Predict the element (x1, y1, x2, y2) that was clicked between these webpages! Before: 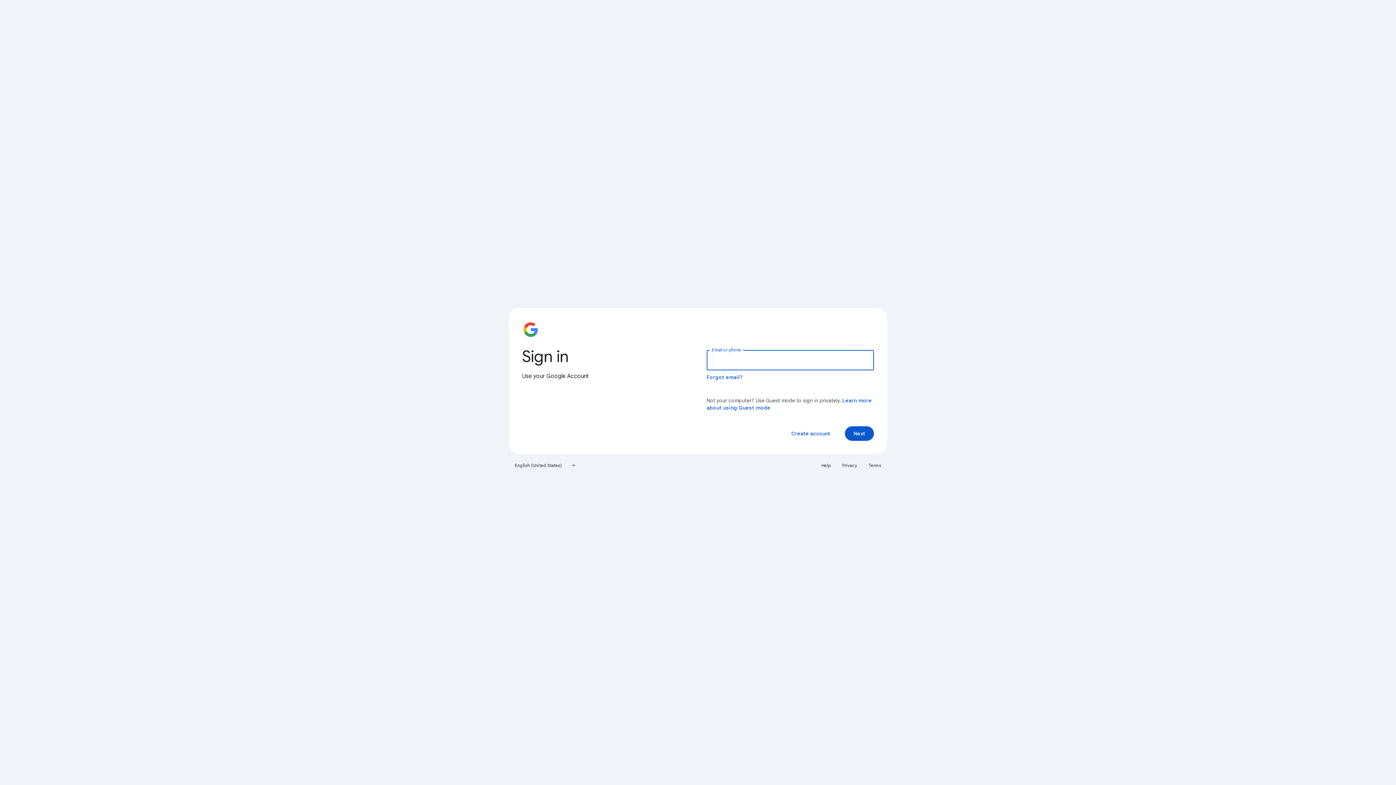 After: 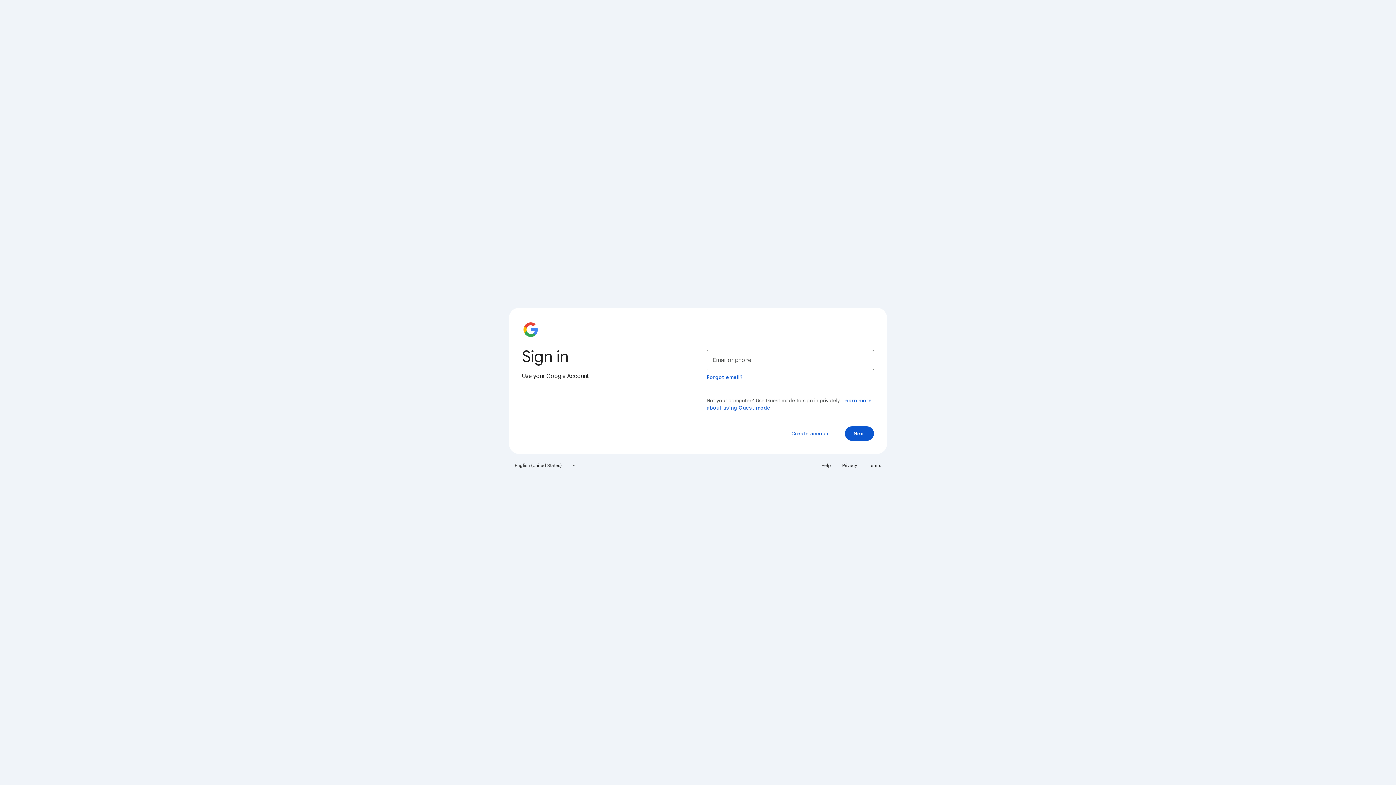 Action: label: Terms bbox: (864, 460, 885, 471)